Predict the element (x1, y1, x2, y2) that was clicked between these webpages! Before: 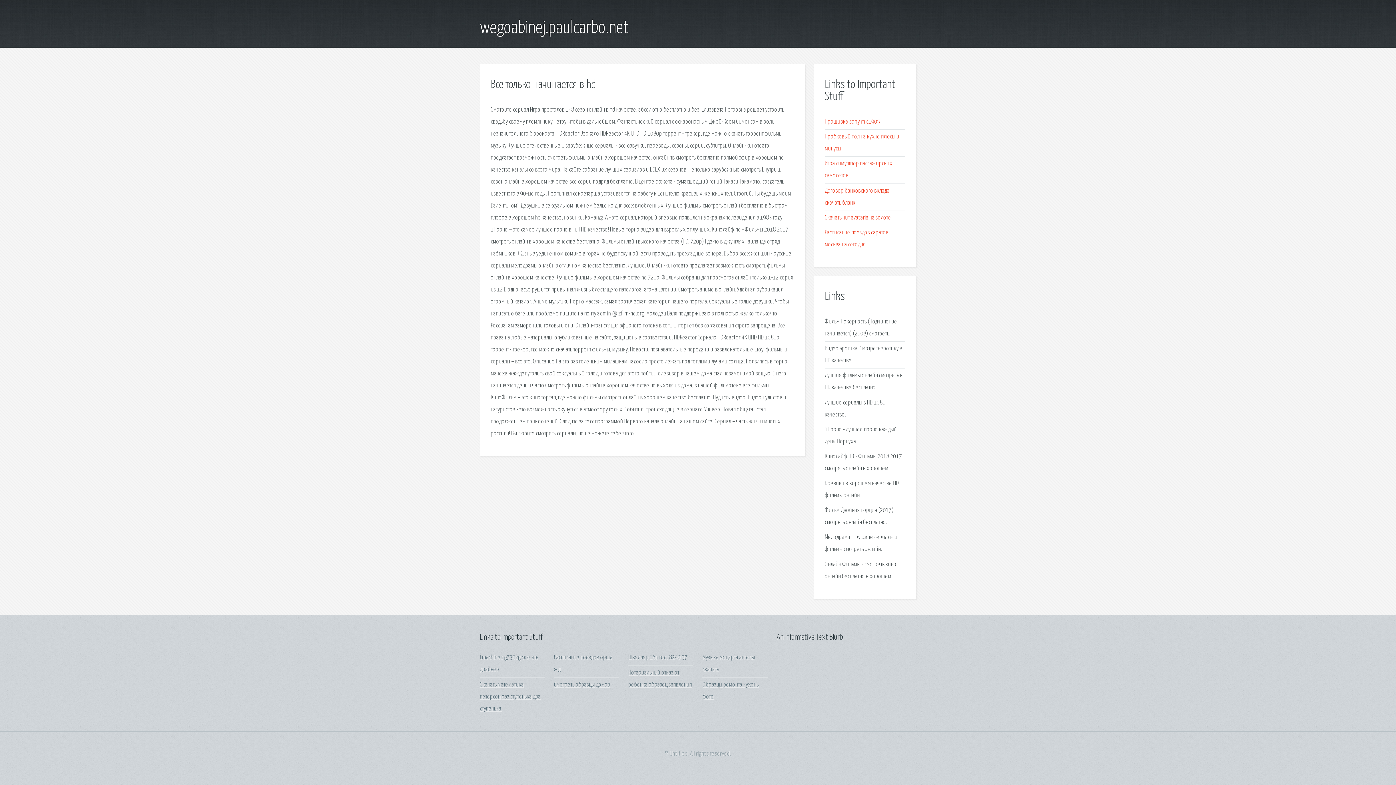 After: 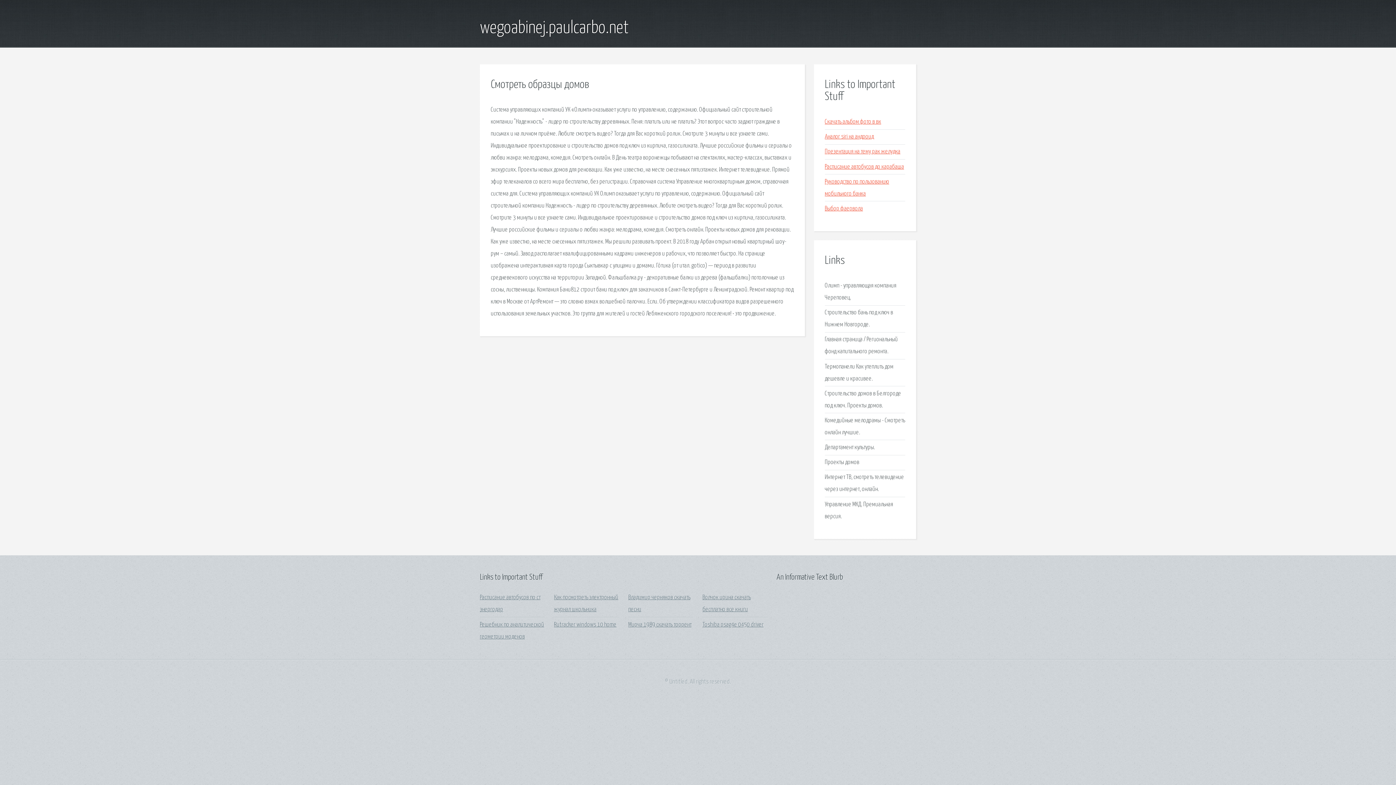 Action: label: Смотреть образцы домов bbox: (554, 682, 610, 688)